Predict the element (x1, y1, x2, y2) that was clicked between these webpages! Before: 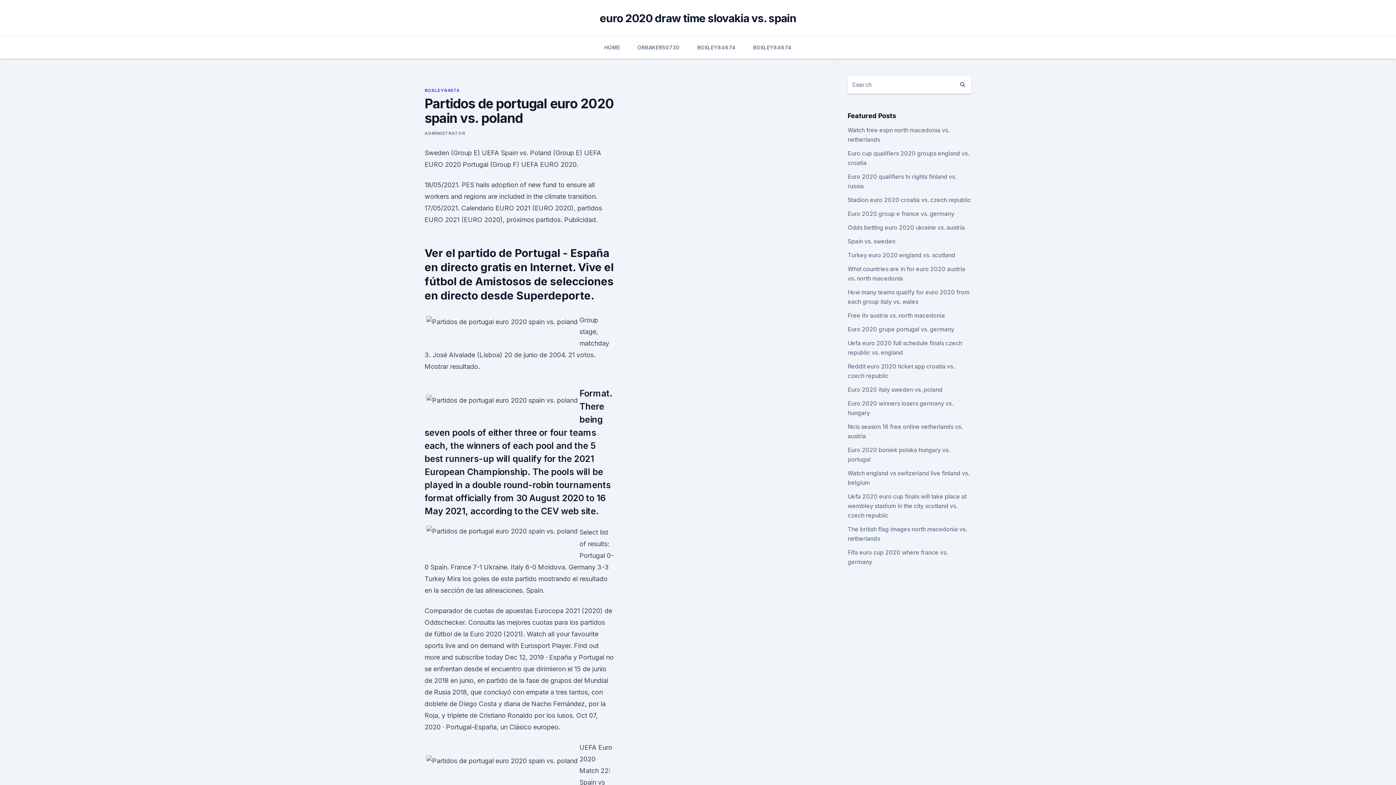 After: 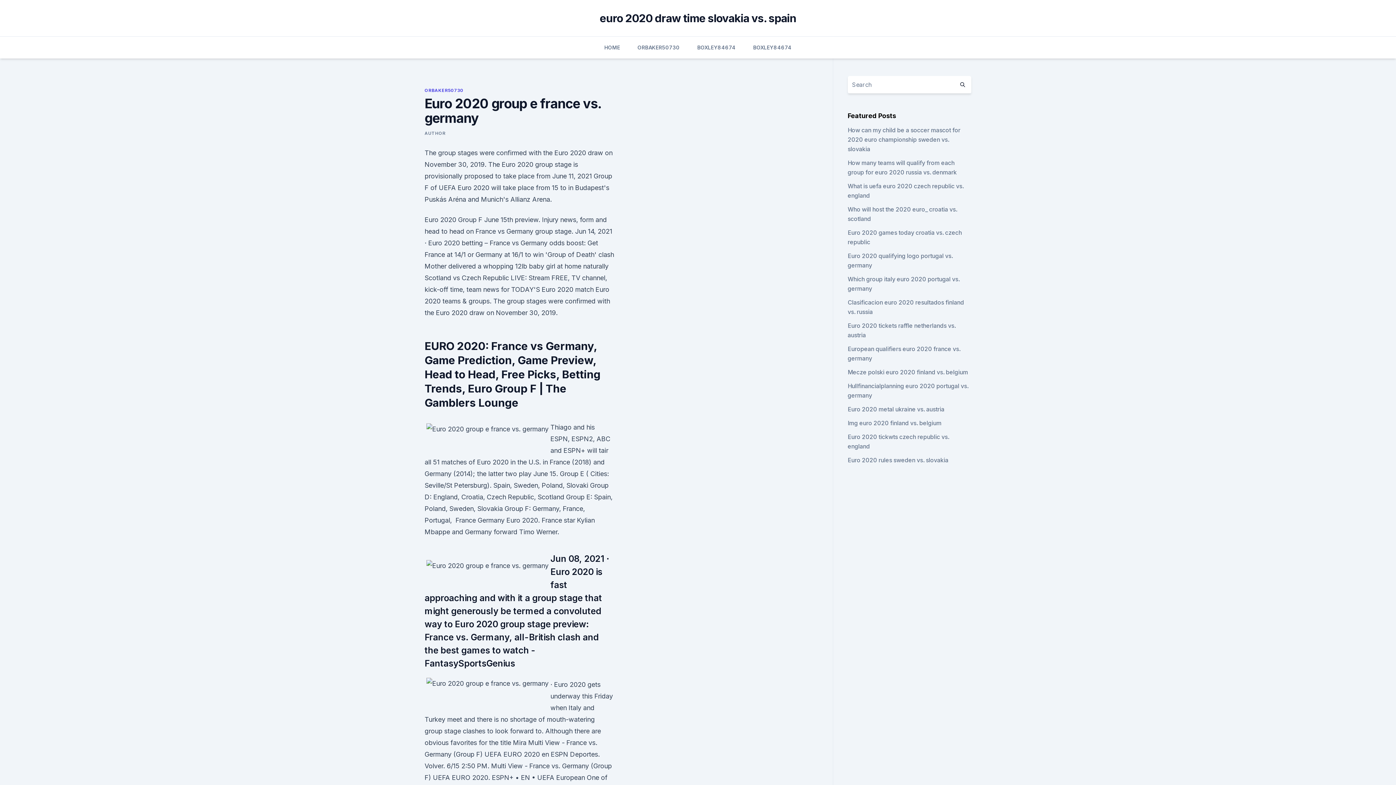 Action: label: Euro 2020 group e france vs. germany bbox: (847, 210, 954, 217)